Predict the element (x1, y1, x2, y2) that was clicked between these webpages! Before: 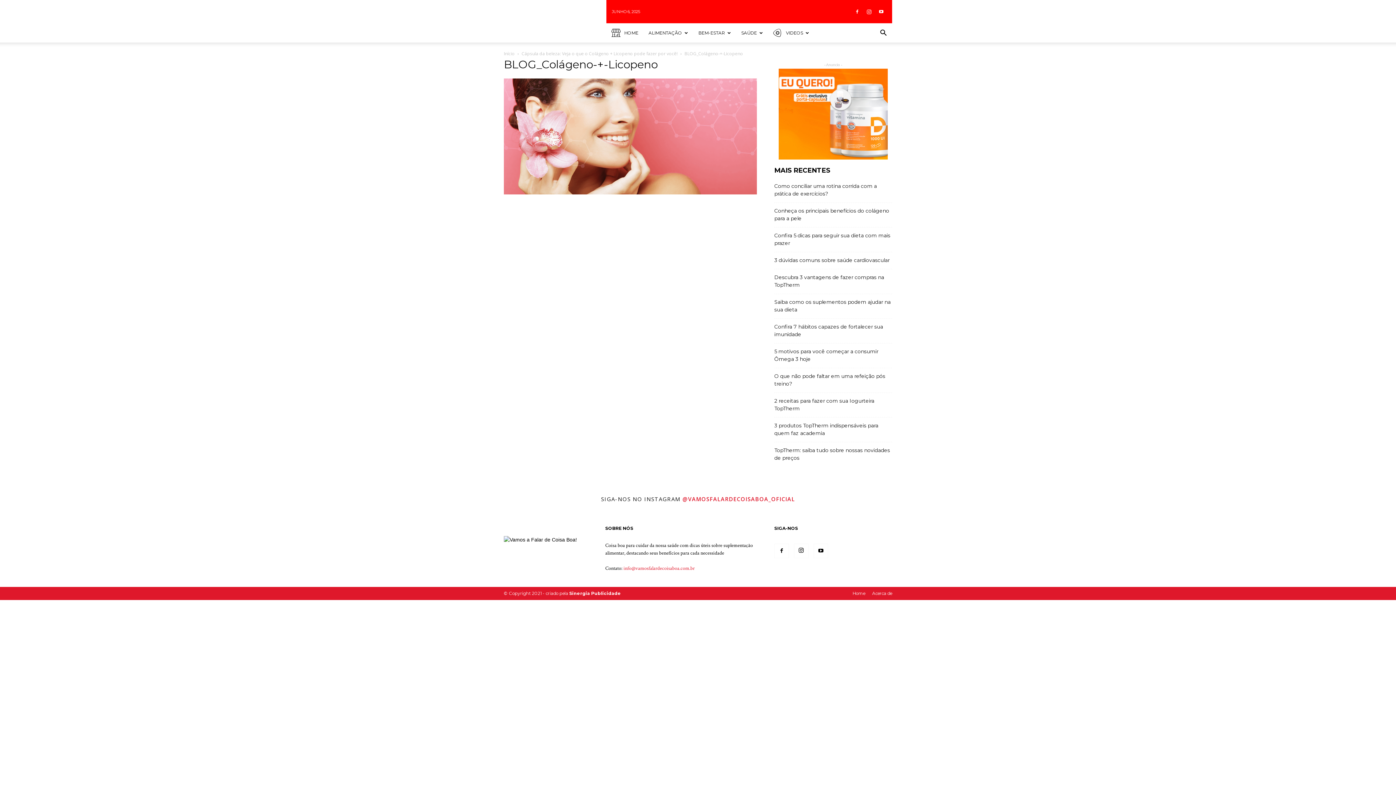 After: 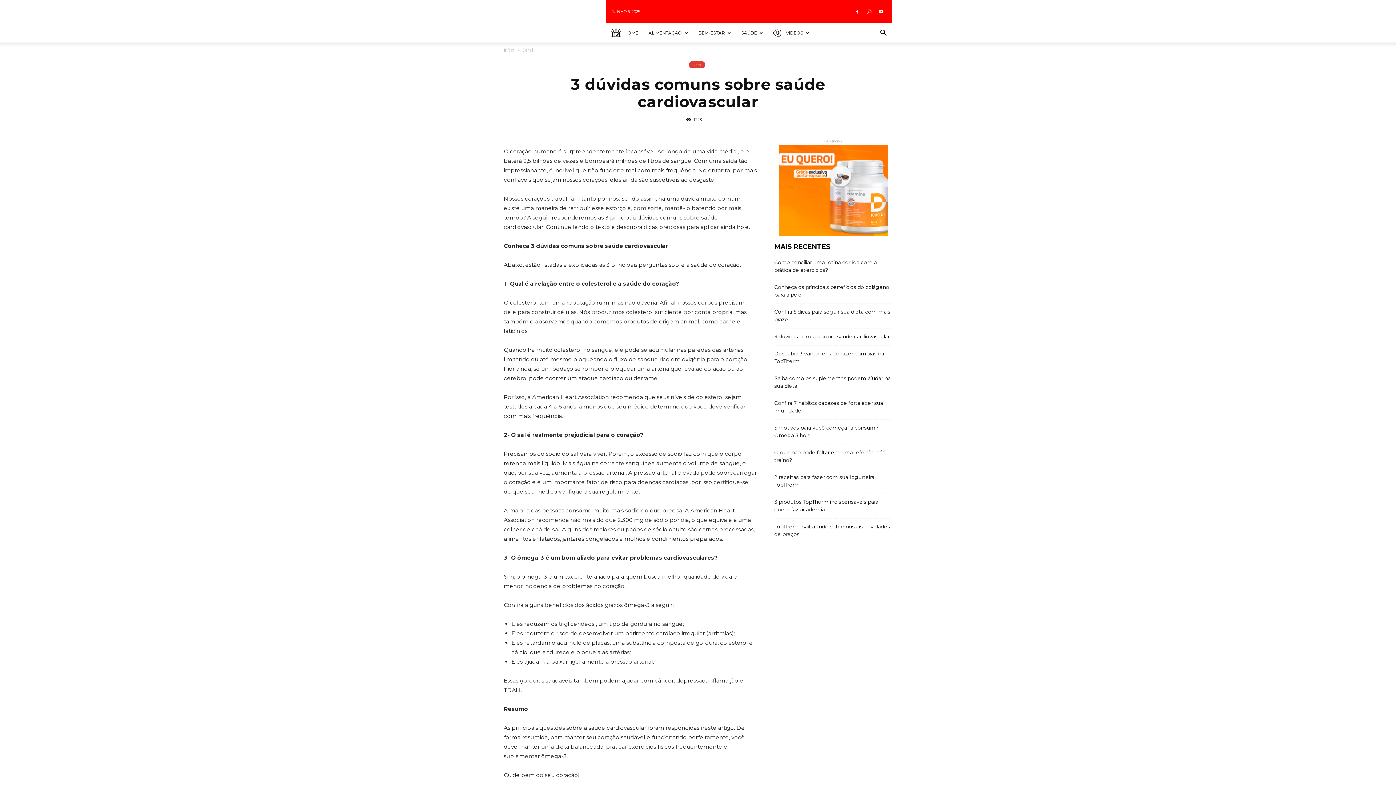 Action: label: 3 dúvidas comuns sobre saúde cardiovascular bbox: (774, 257, 889, 263)